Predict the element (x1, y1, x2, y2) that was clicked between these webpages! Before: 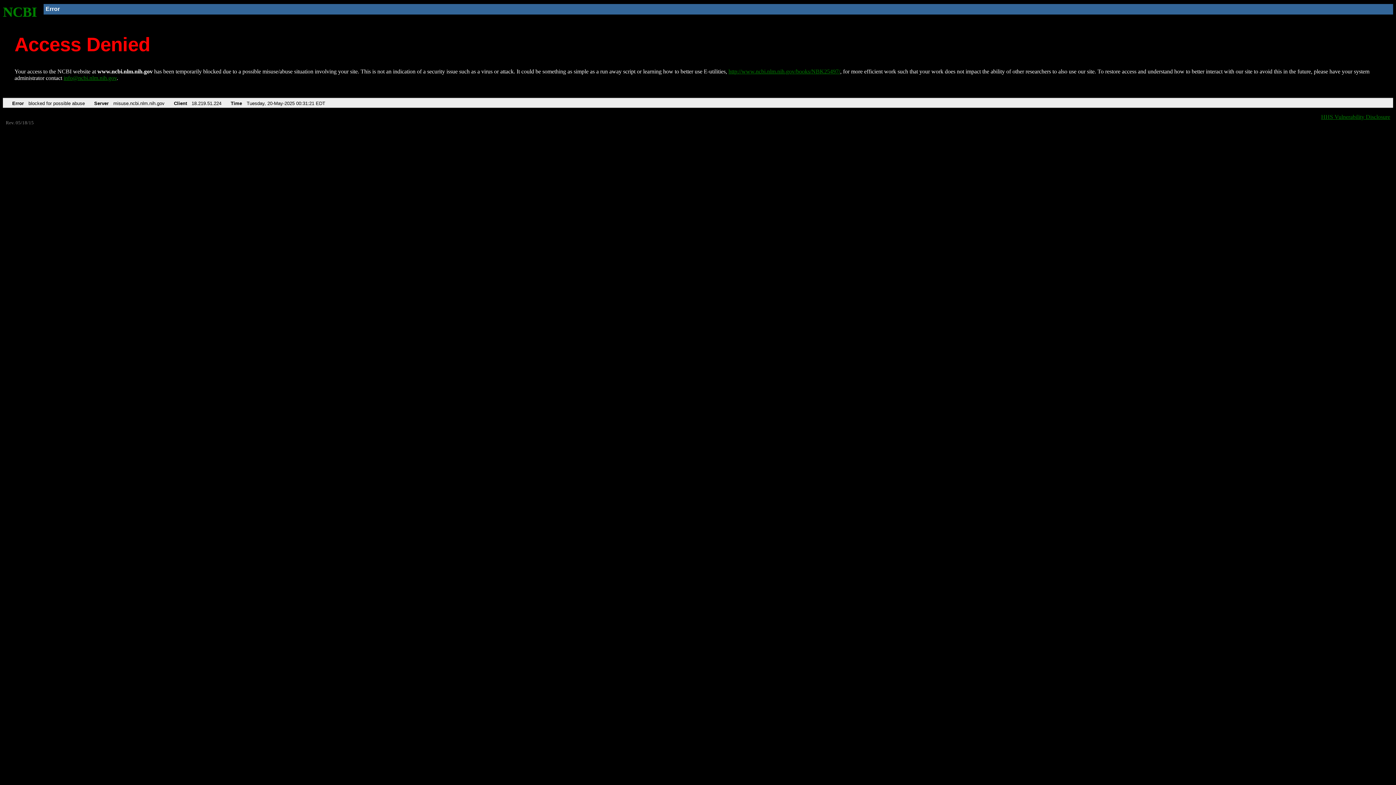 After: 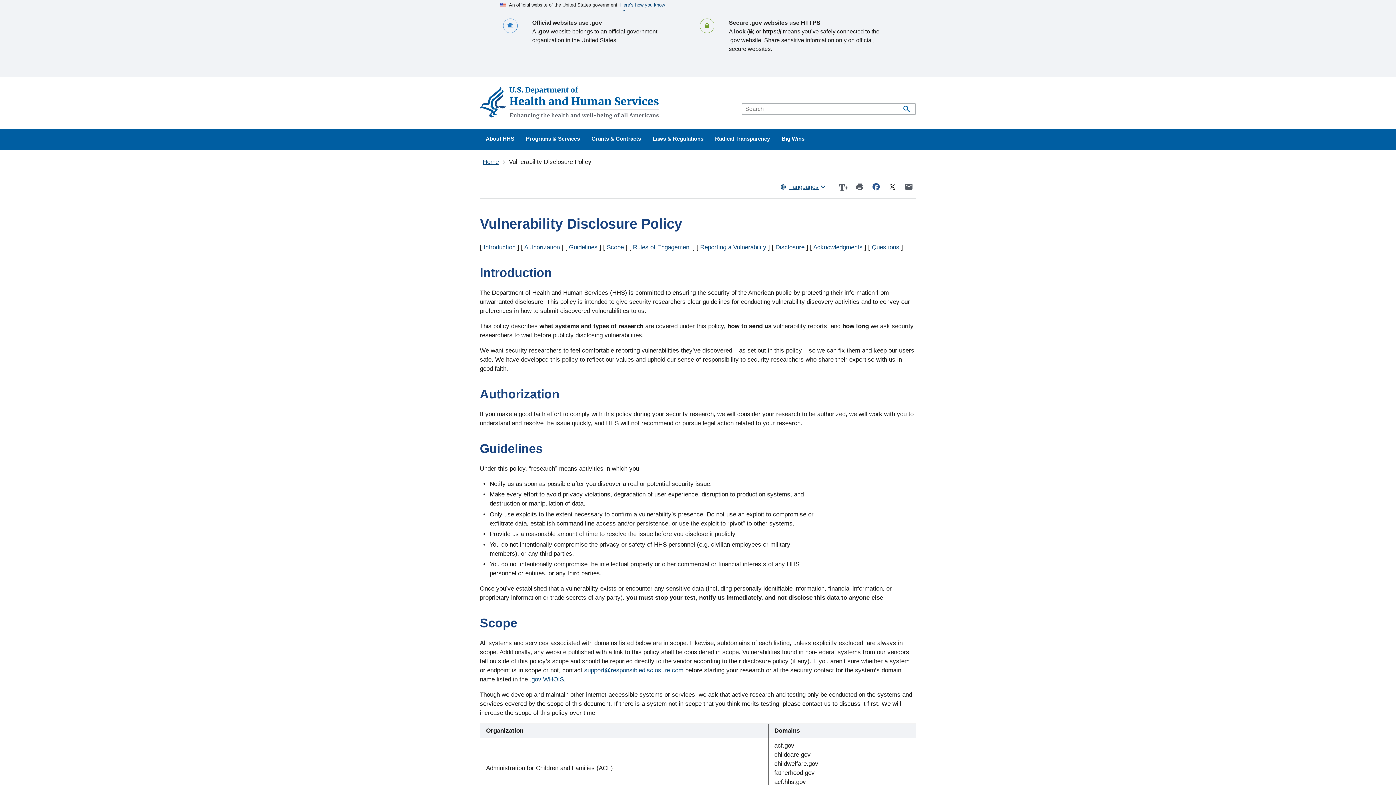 Action: label: HHS Vulnerability Disclosure bbox: (1321, 113, 1390, 119)